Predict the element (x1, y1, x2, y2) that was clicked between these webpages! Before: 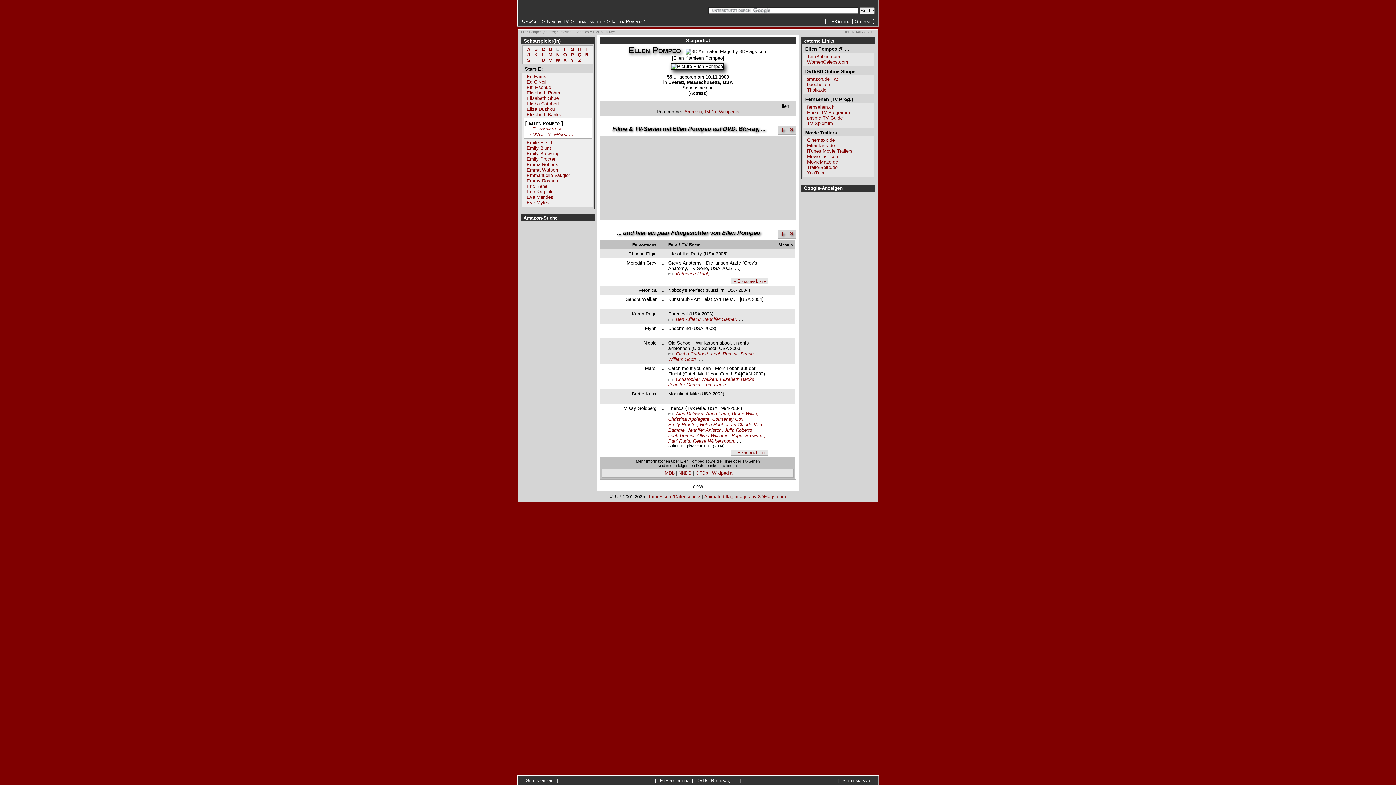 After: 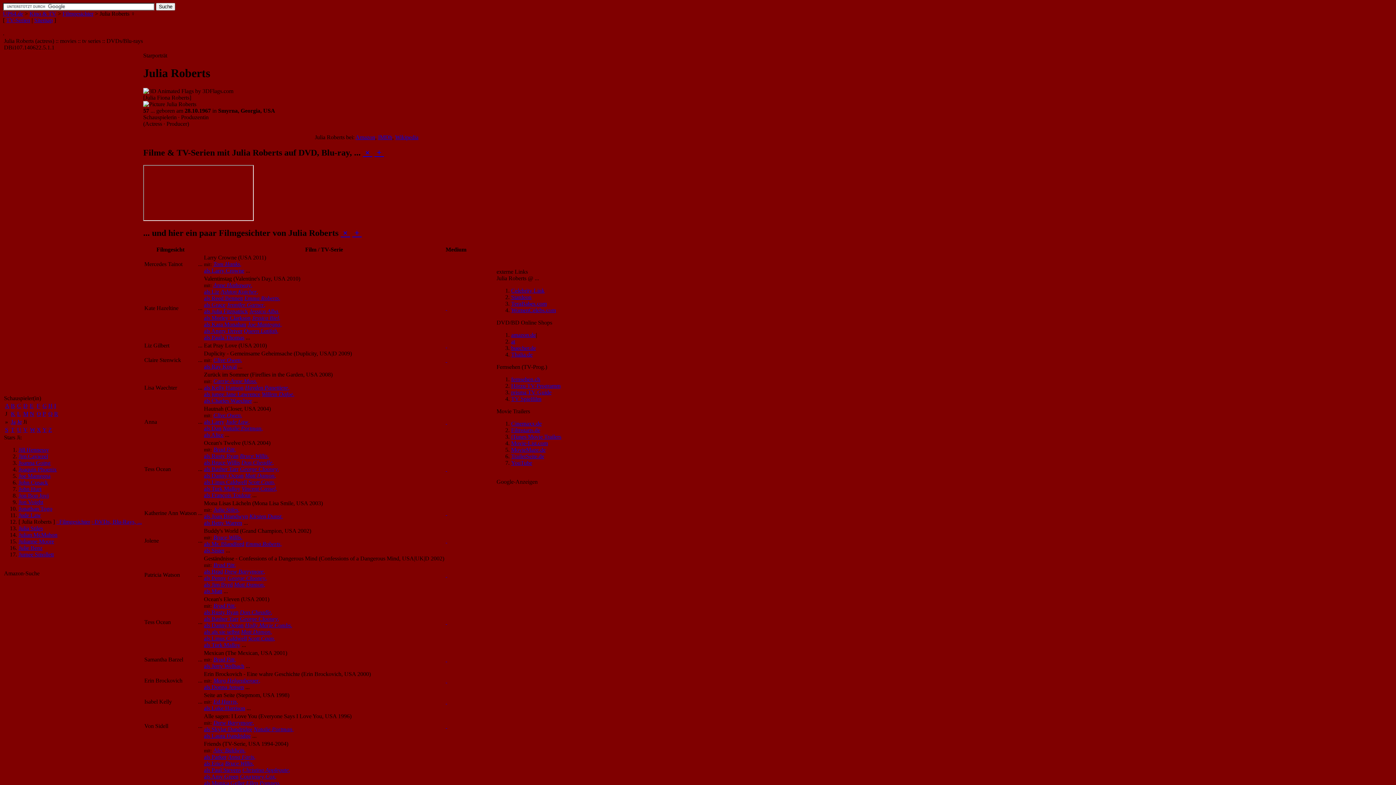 Action: label: Julia Roberts, bbox: (724, 427, 753, 432)